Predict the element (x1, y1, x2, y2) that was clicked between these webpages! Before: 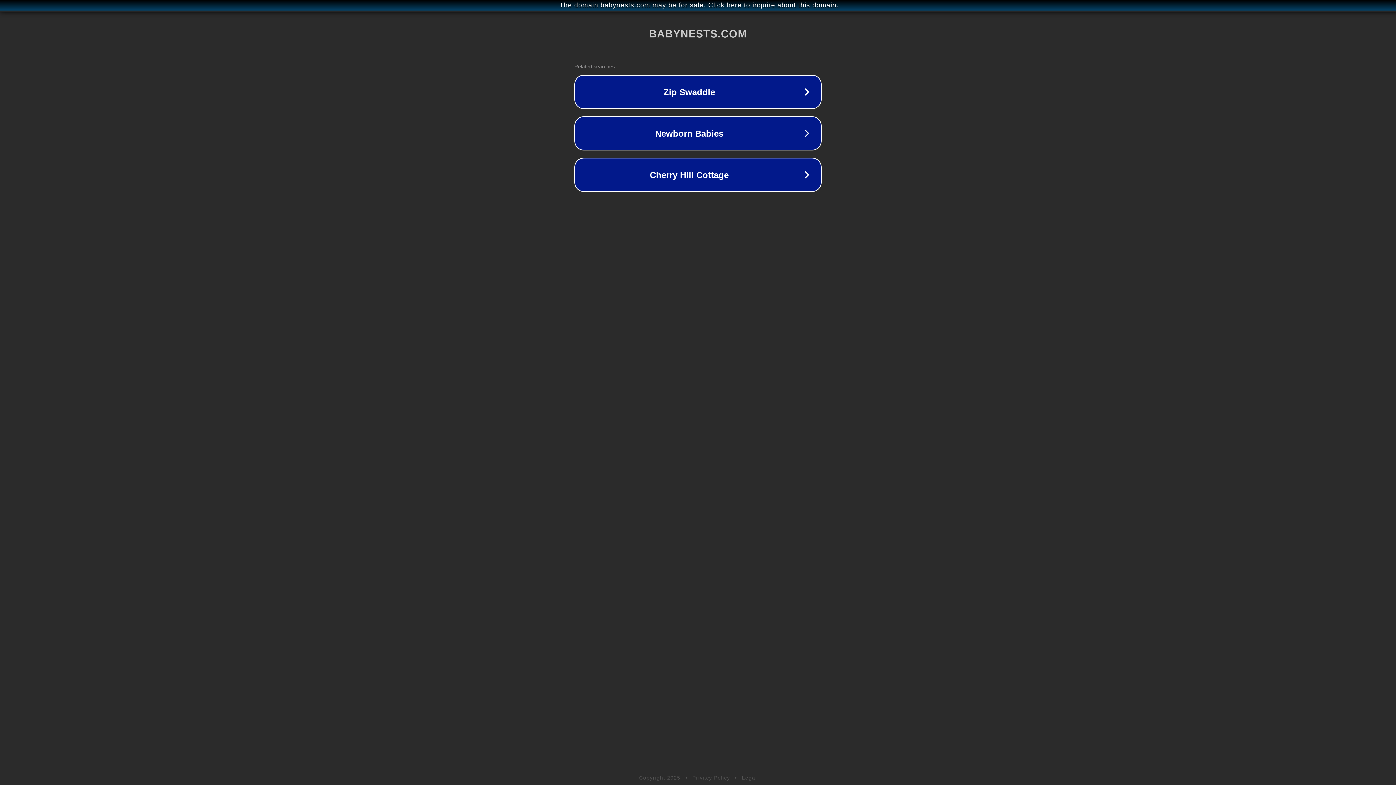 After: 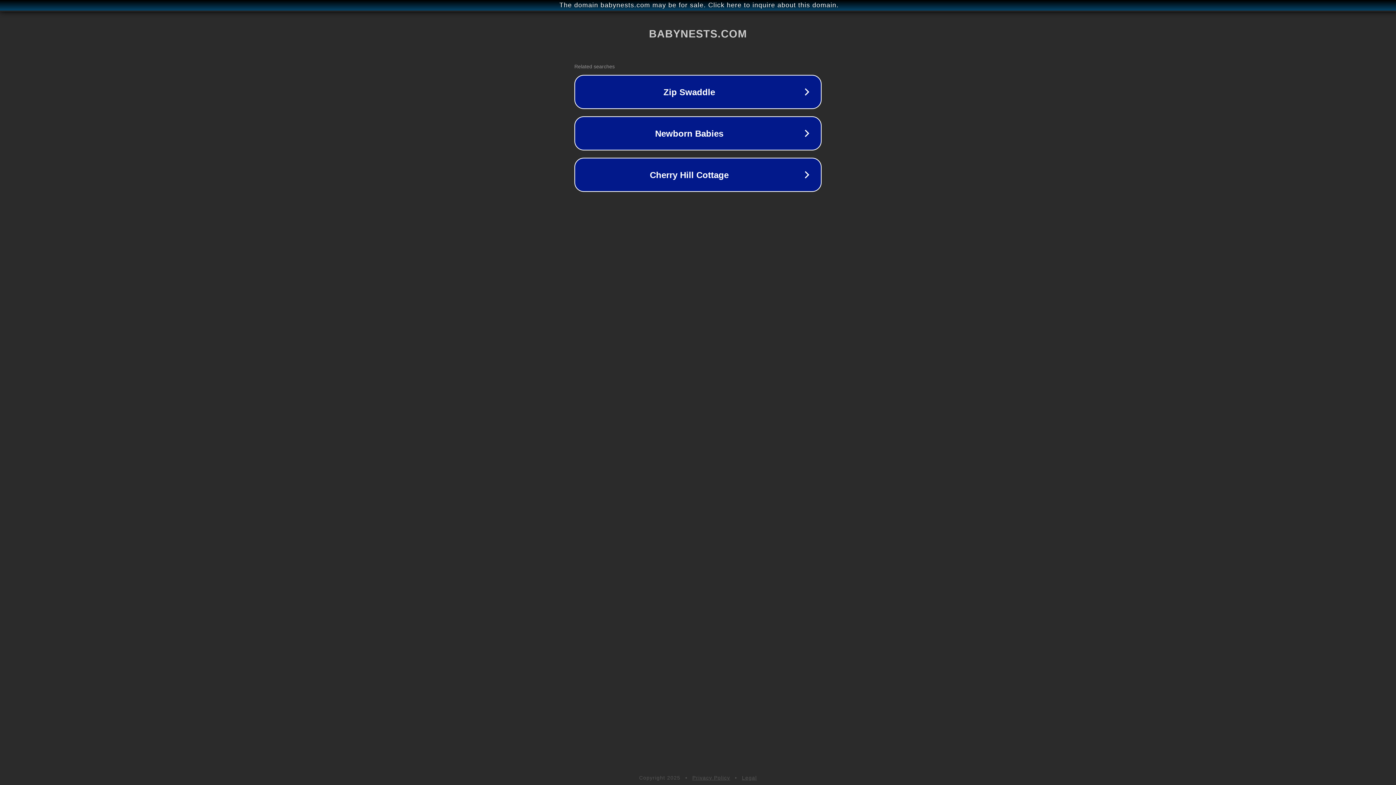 Action: bbox: (692, 775, 730, 781) label: Privacy Policy